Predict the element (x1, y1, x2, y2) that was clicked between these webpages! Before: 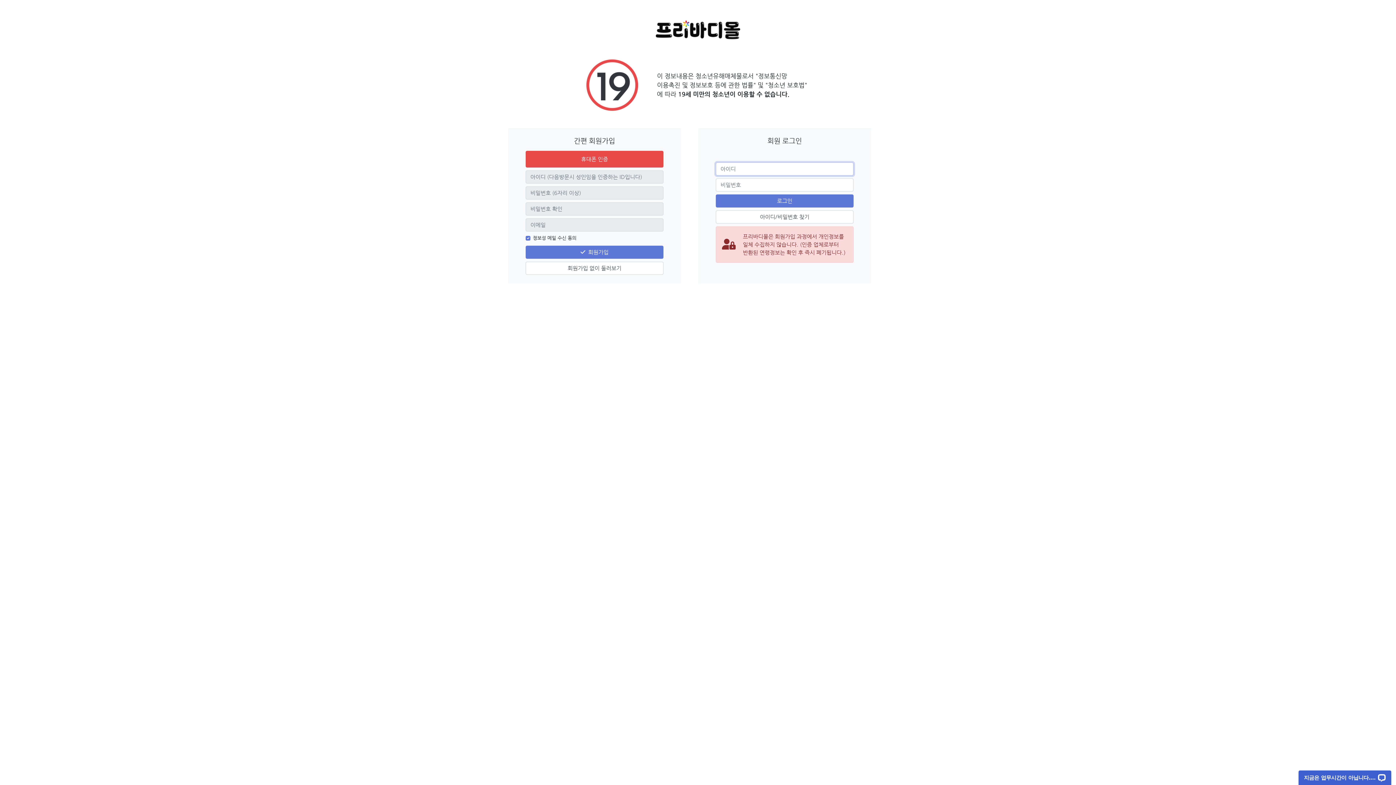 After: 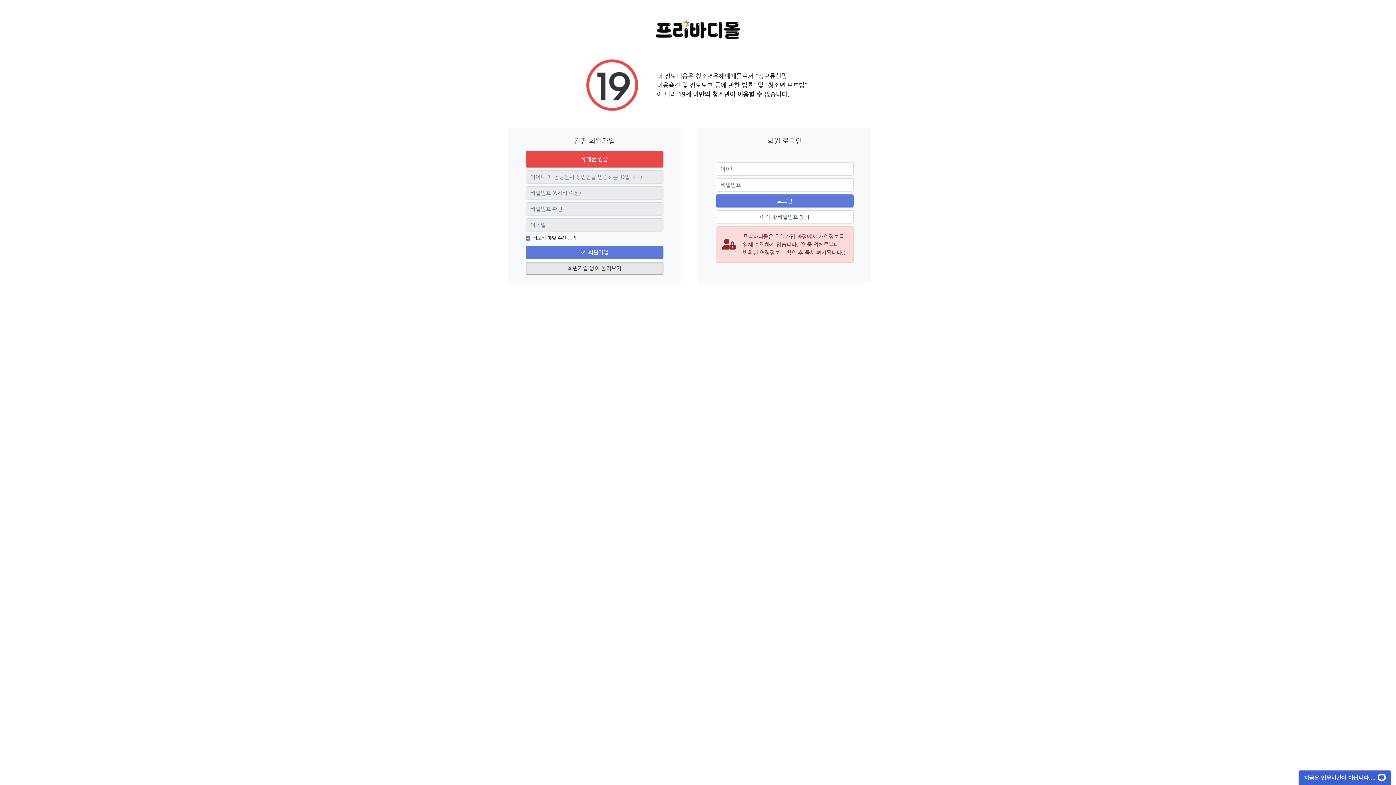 Action: label: 회원가입 없이 둘러보기 bbox: (525, 261, 663, 274)